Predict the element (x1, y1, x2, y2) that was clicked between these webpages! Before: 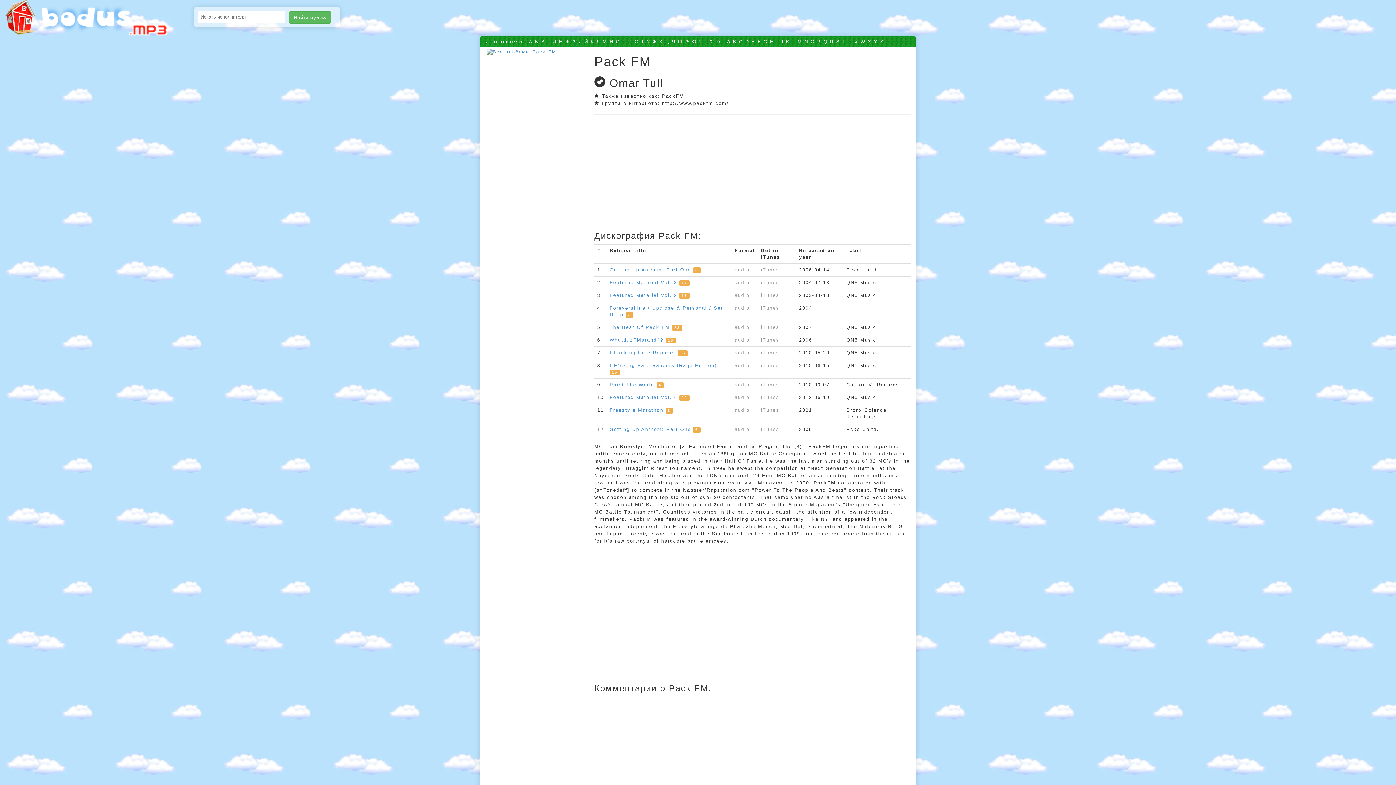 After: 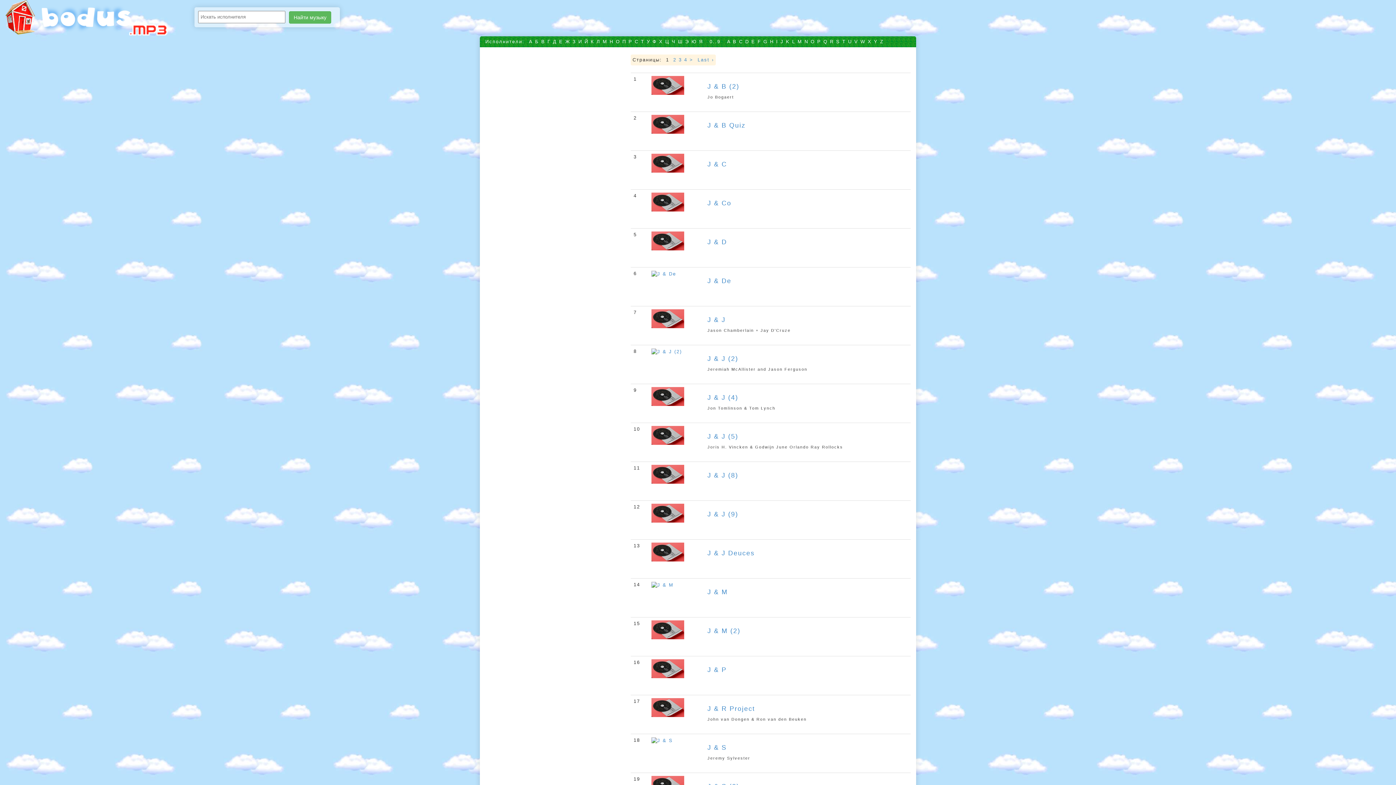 Action: label: J bbox: (780, 38, 784, 44)